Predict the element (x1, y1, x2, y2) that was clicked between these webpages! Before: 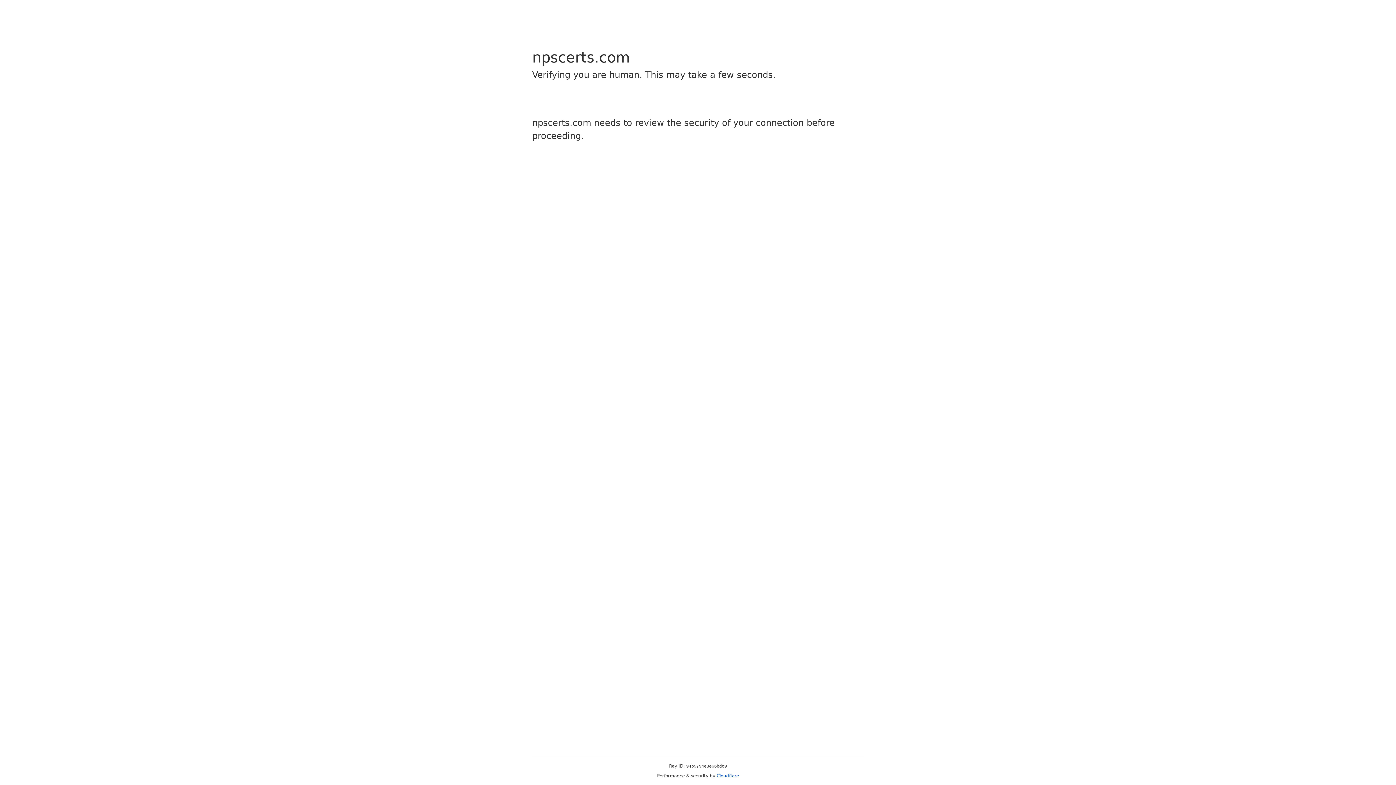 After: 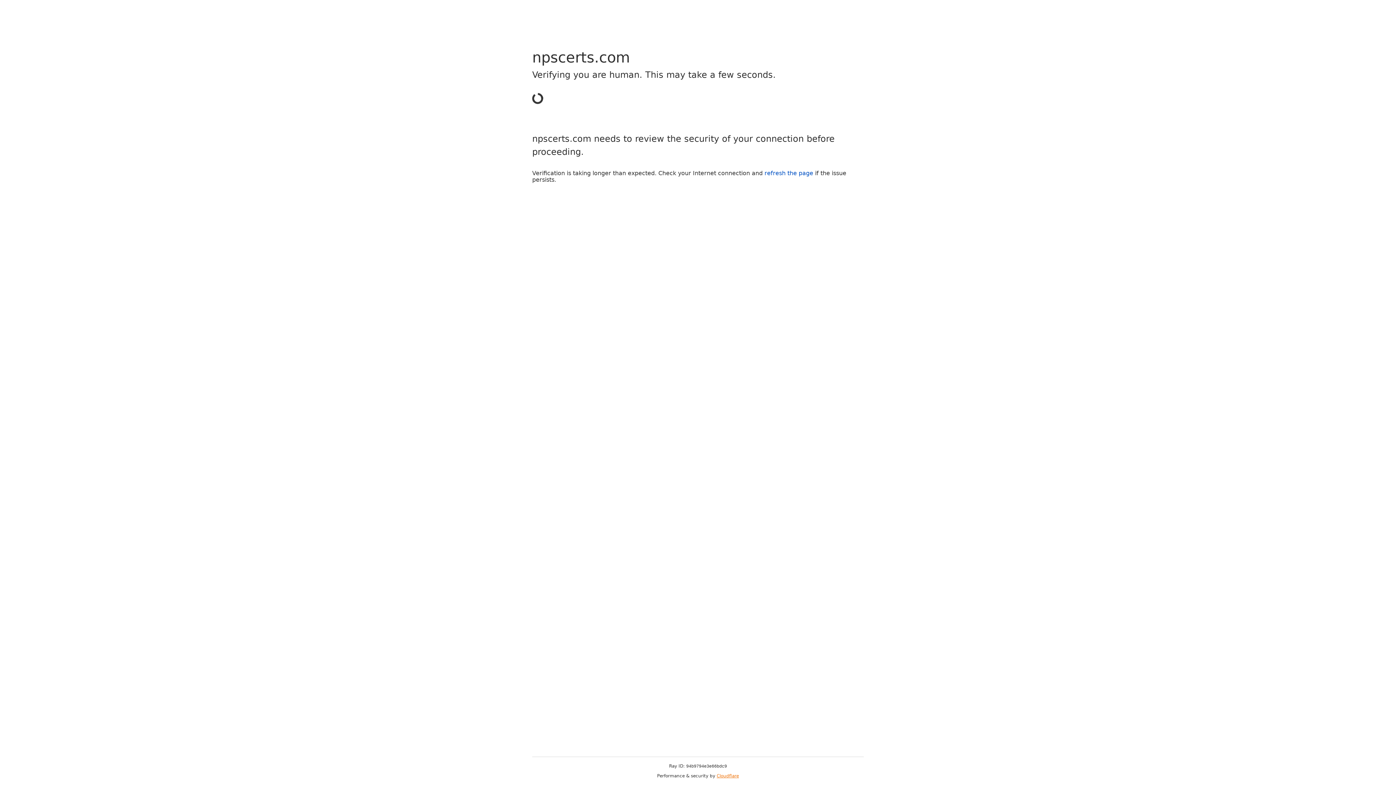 Action: bbox: (716, 773, 739, 778) label: Cloudflare